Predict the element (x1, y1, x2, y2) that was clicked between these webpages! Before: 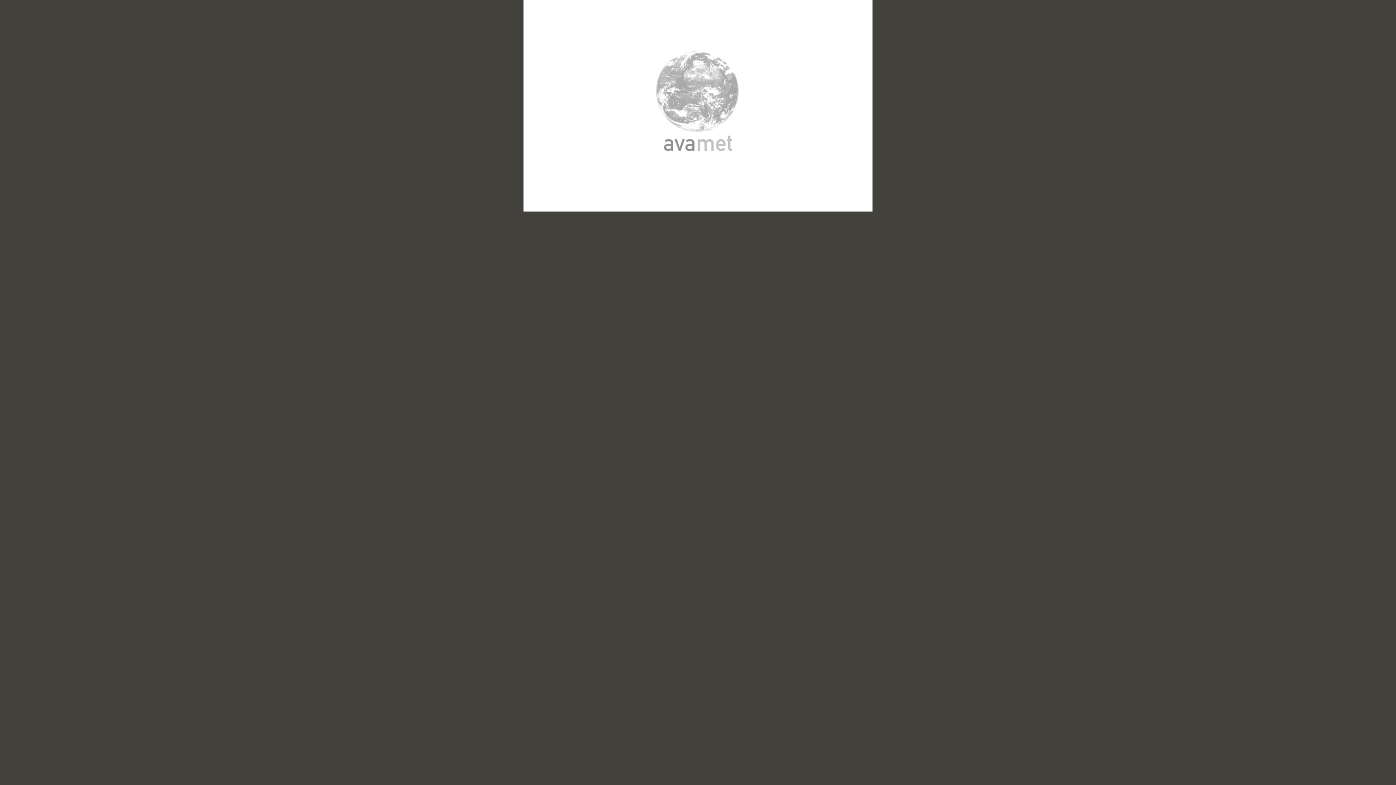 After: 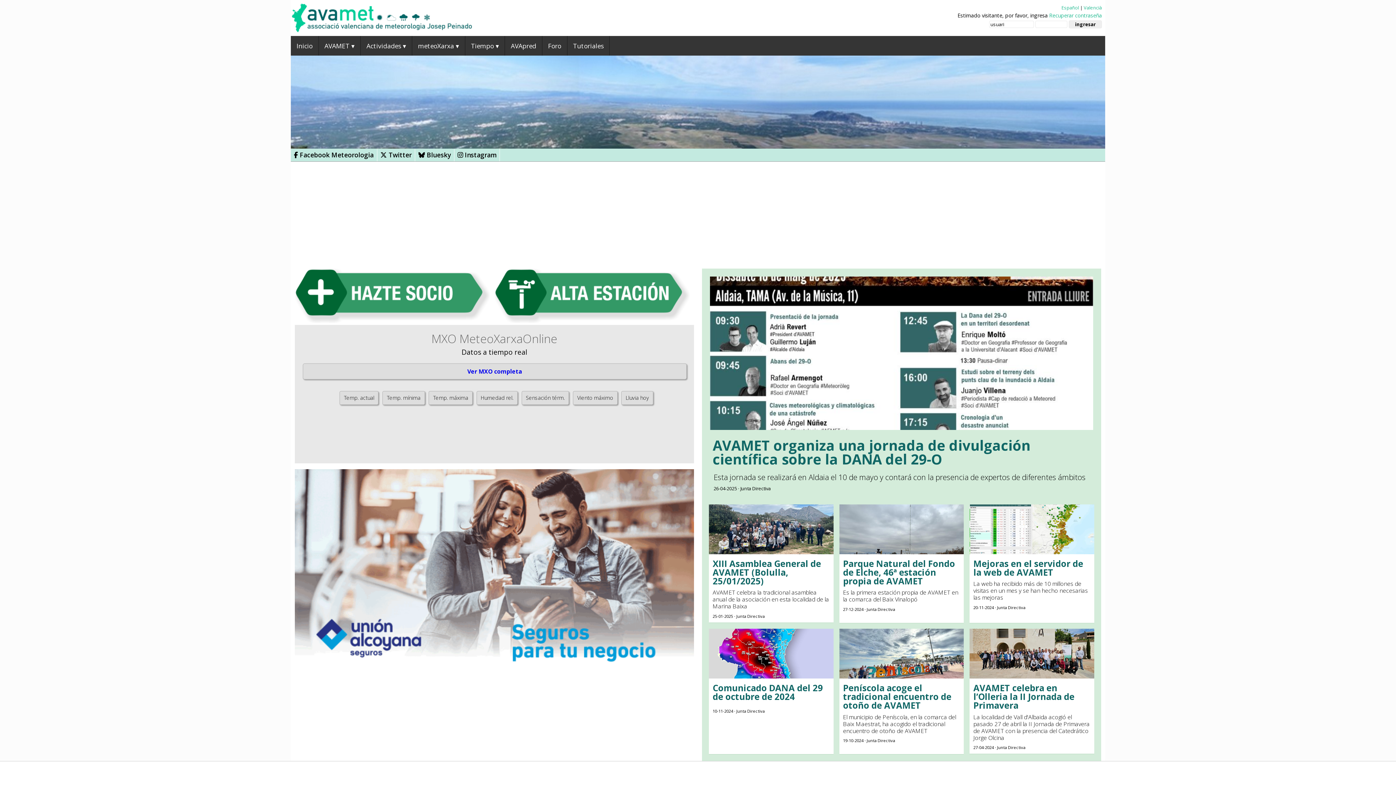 Action: bbox: (643, 169, 752, 175)